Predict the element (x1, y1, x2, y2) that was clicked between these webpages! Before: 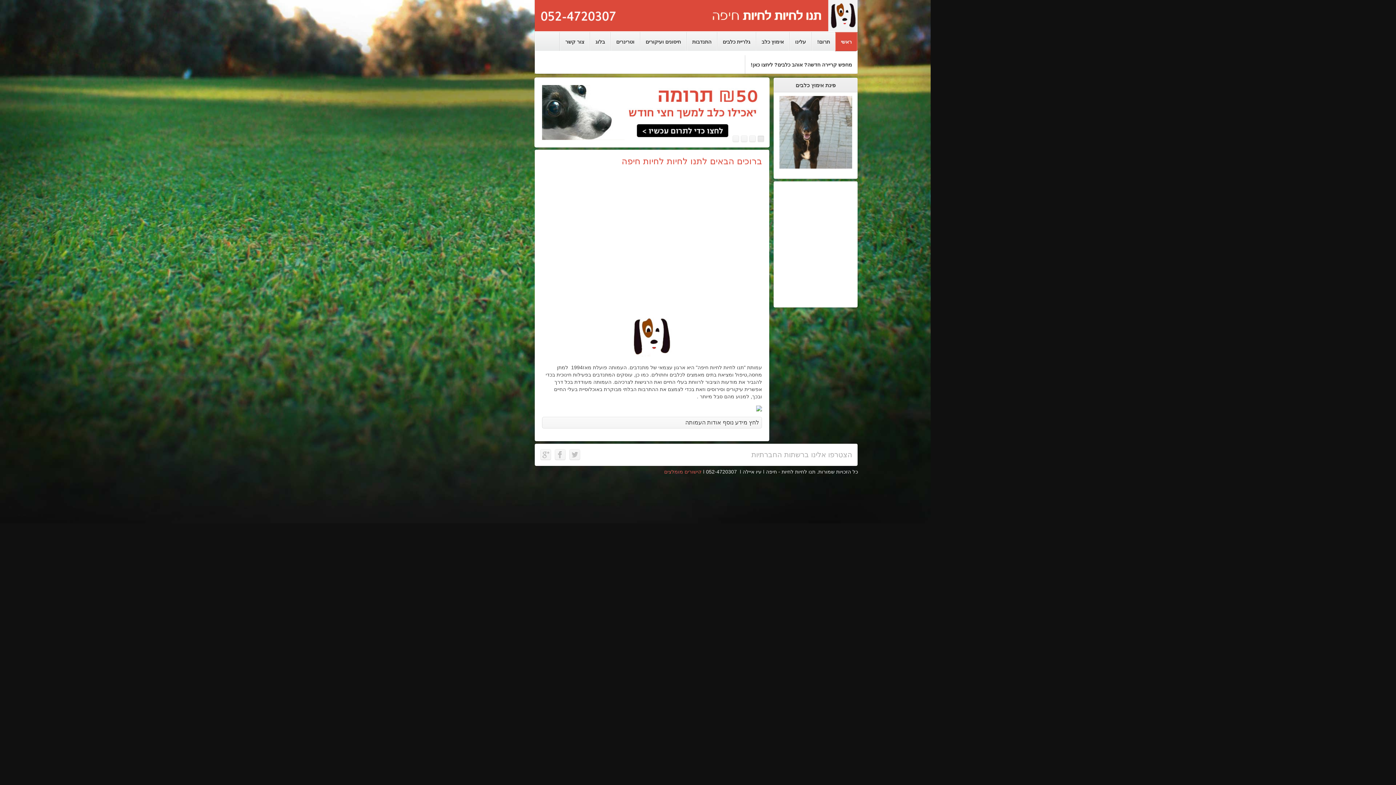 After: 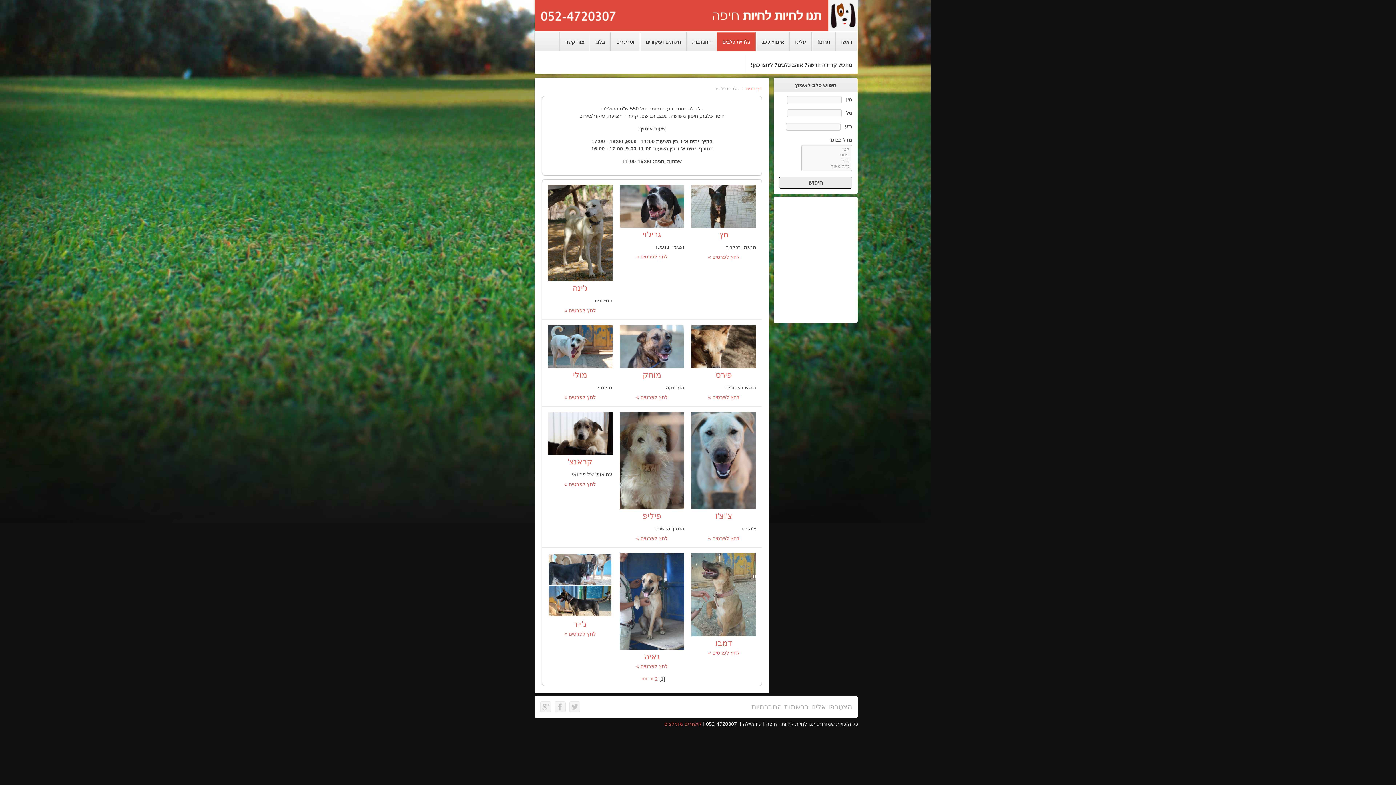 Action: label: גלריית כלבים bbox: (717, 32, 756, 50)